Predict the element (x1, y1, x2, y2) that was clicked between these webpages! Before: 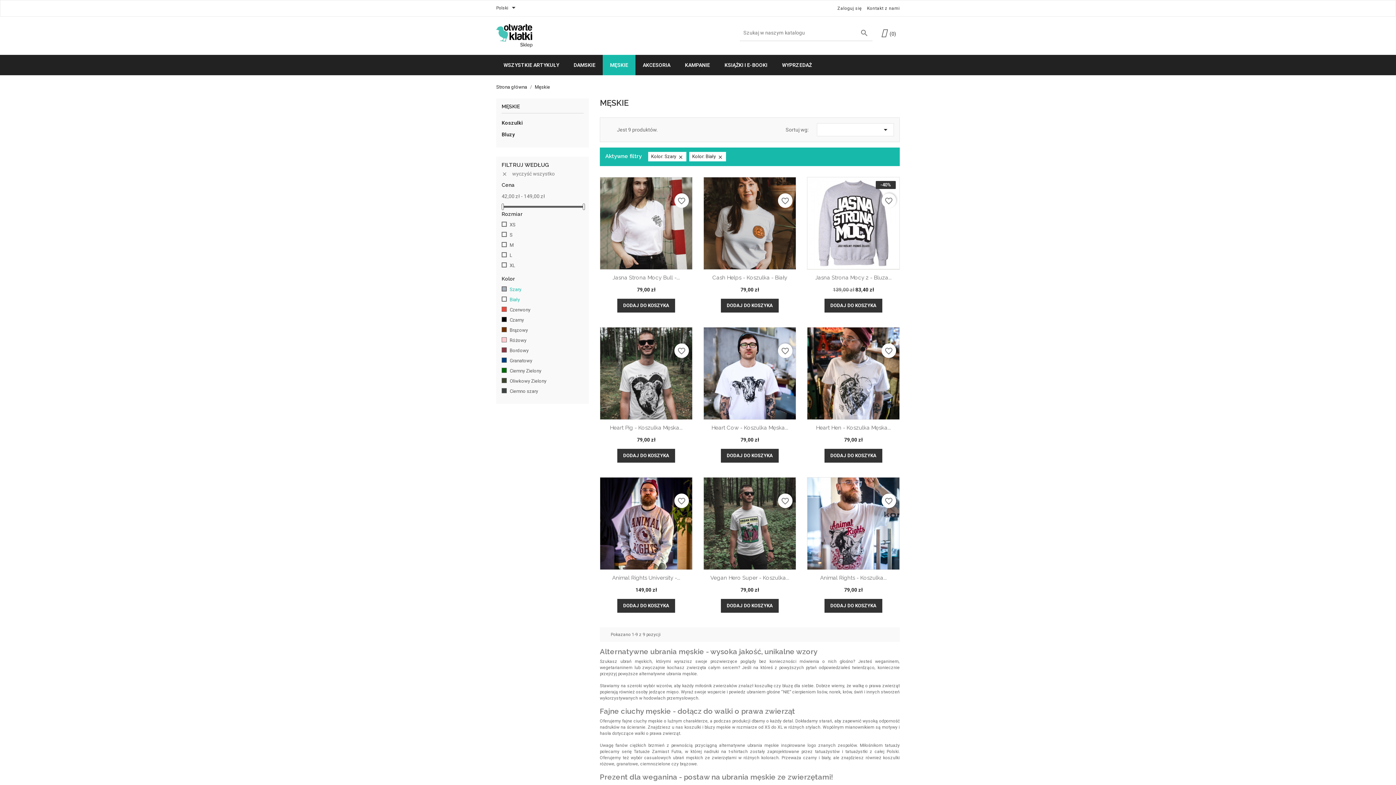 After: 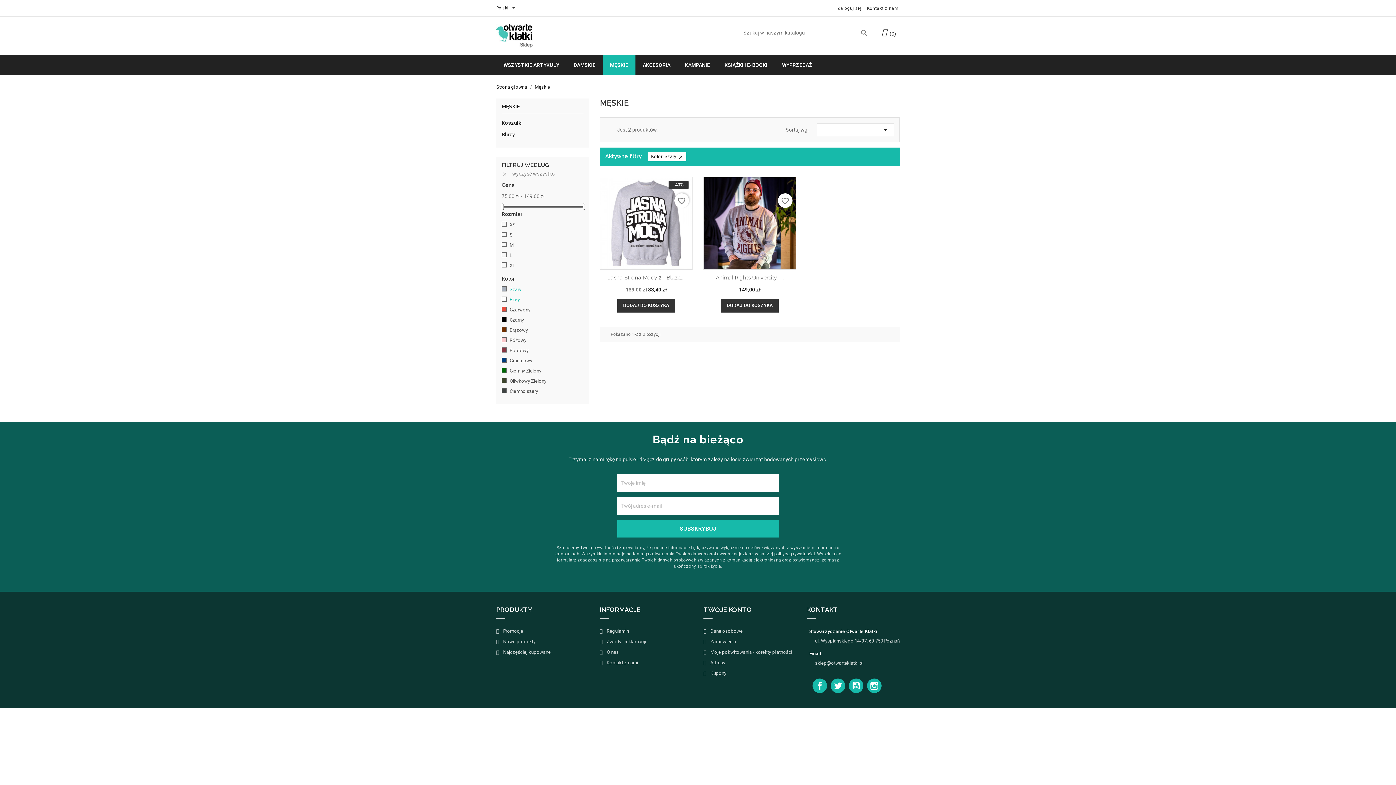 Action: label: Biały bbox: (509, 296, 580, 303)